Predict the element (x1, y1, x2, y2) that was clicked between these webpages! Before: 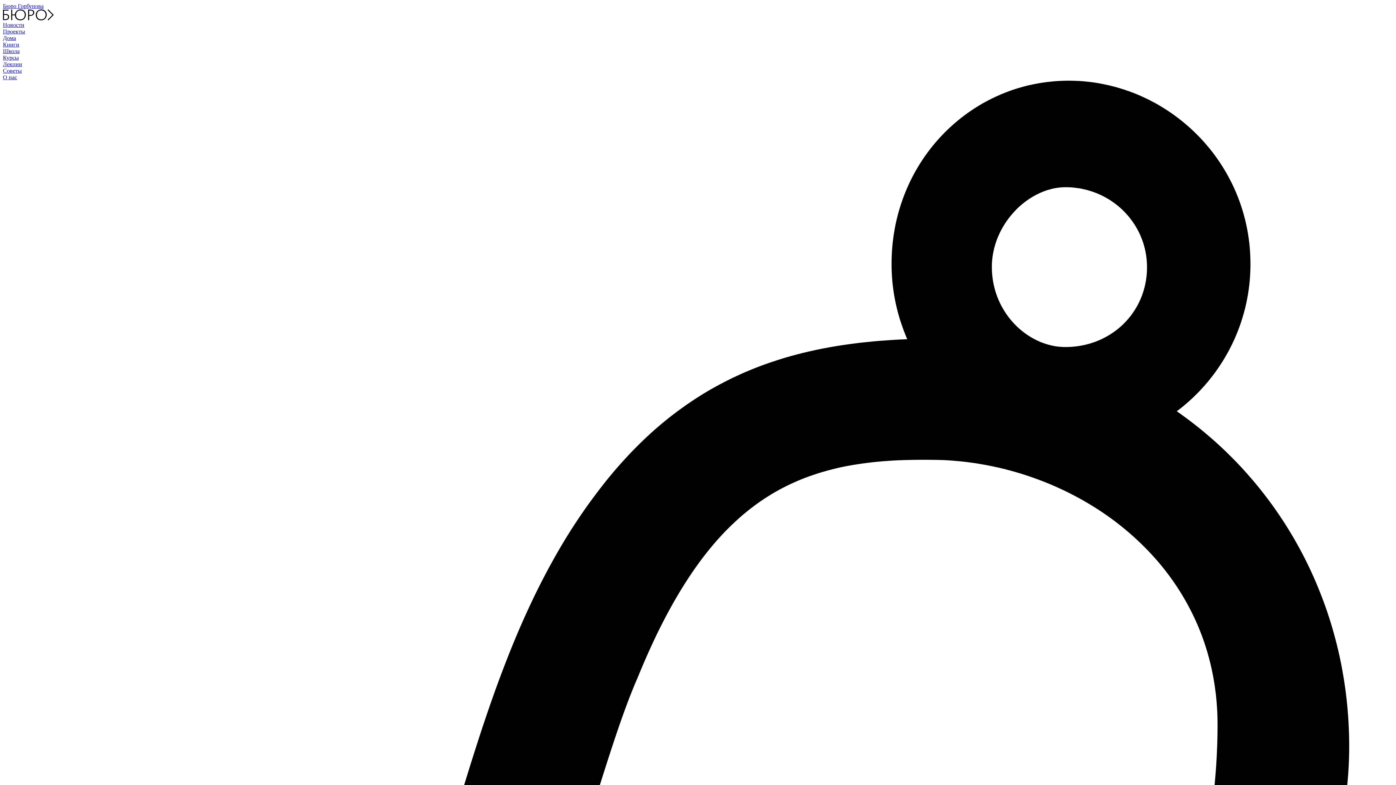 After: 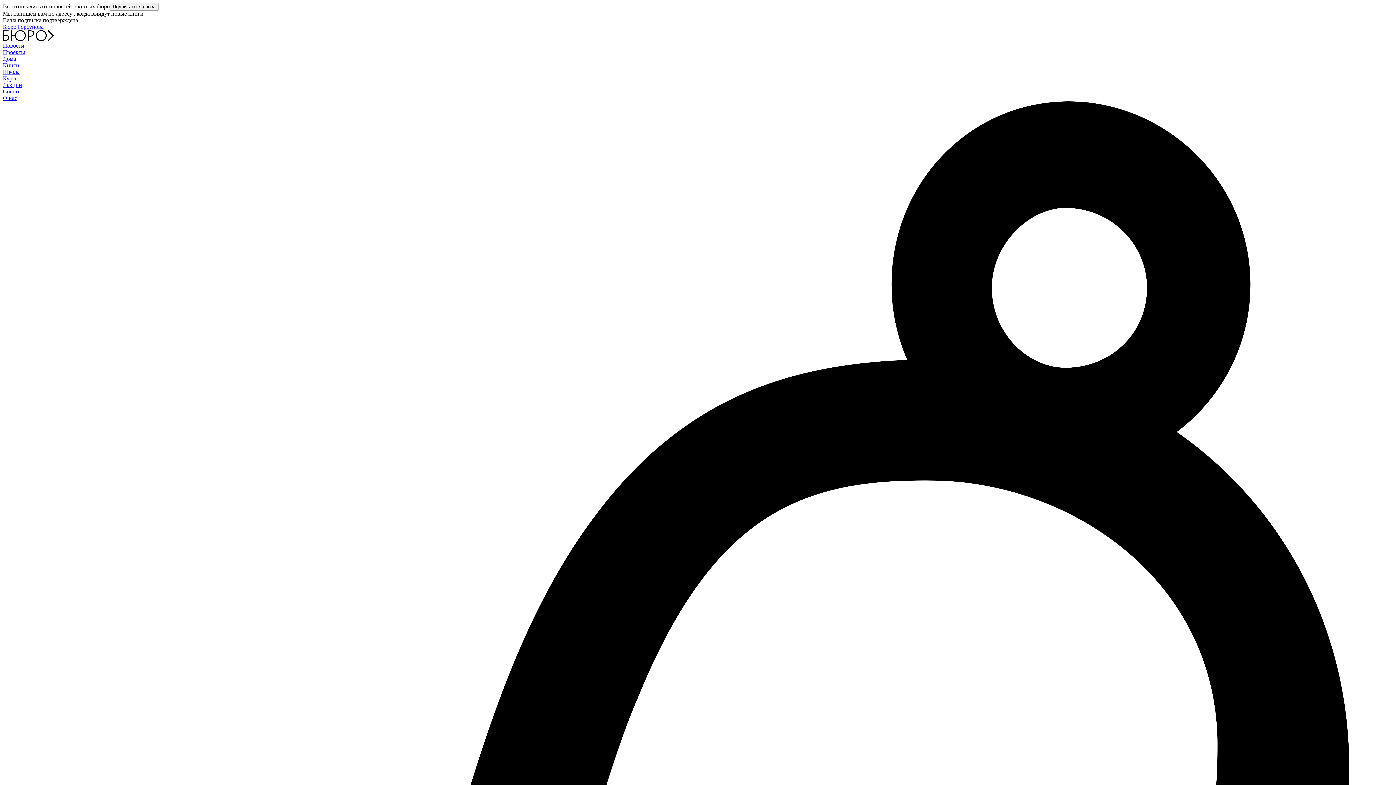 Action: label: Книги bbox: (2, 41, 19, 47)